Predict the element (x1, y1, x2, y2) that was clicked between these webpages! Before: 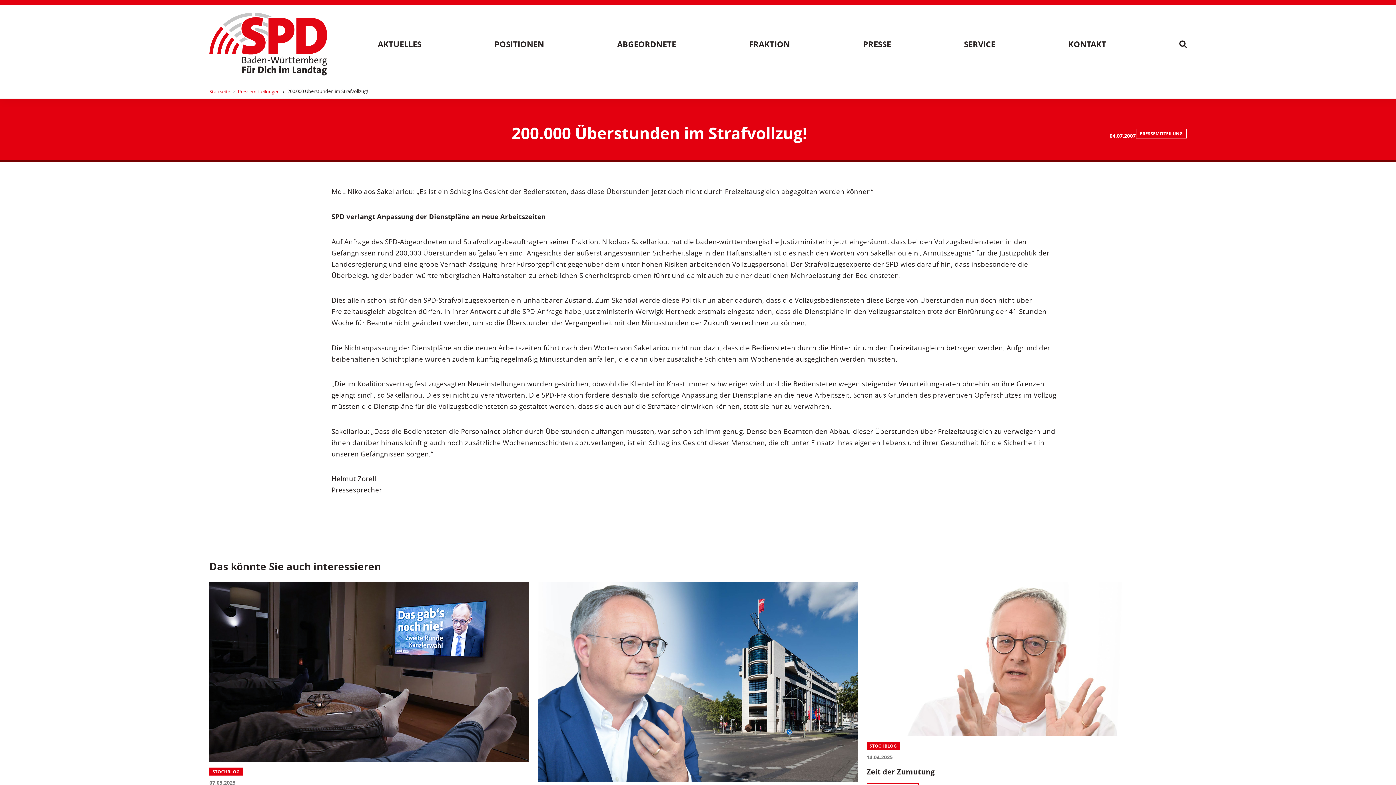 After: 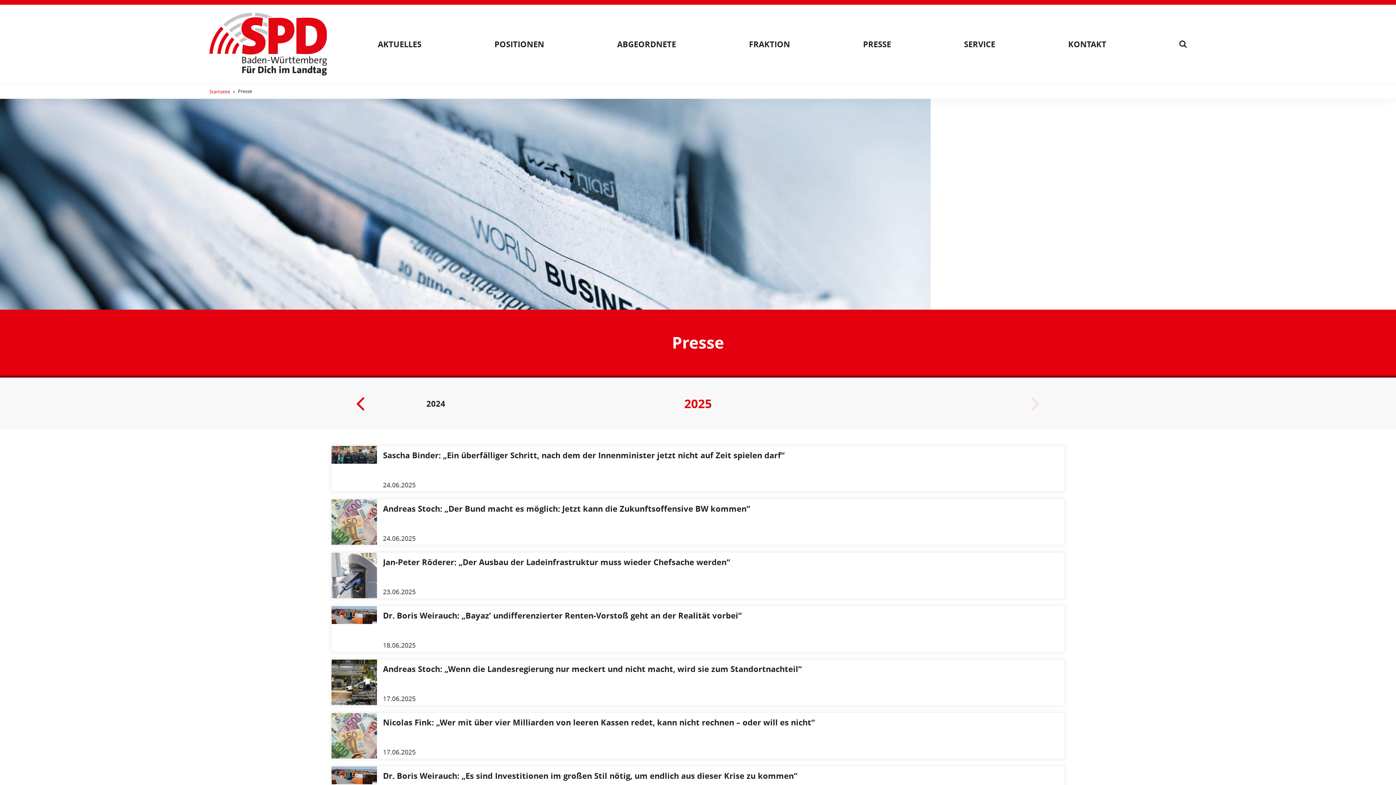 Action: label: PRESSE bbox: (863, 37, 891, 50)